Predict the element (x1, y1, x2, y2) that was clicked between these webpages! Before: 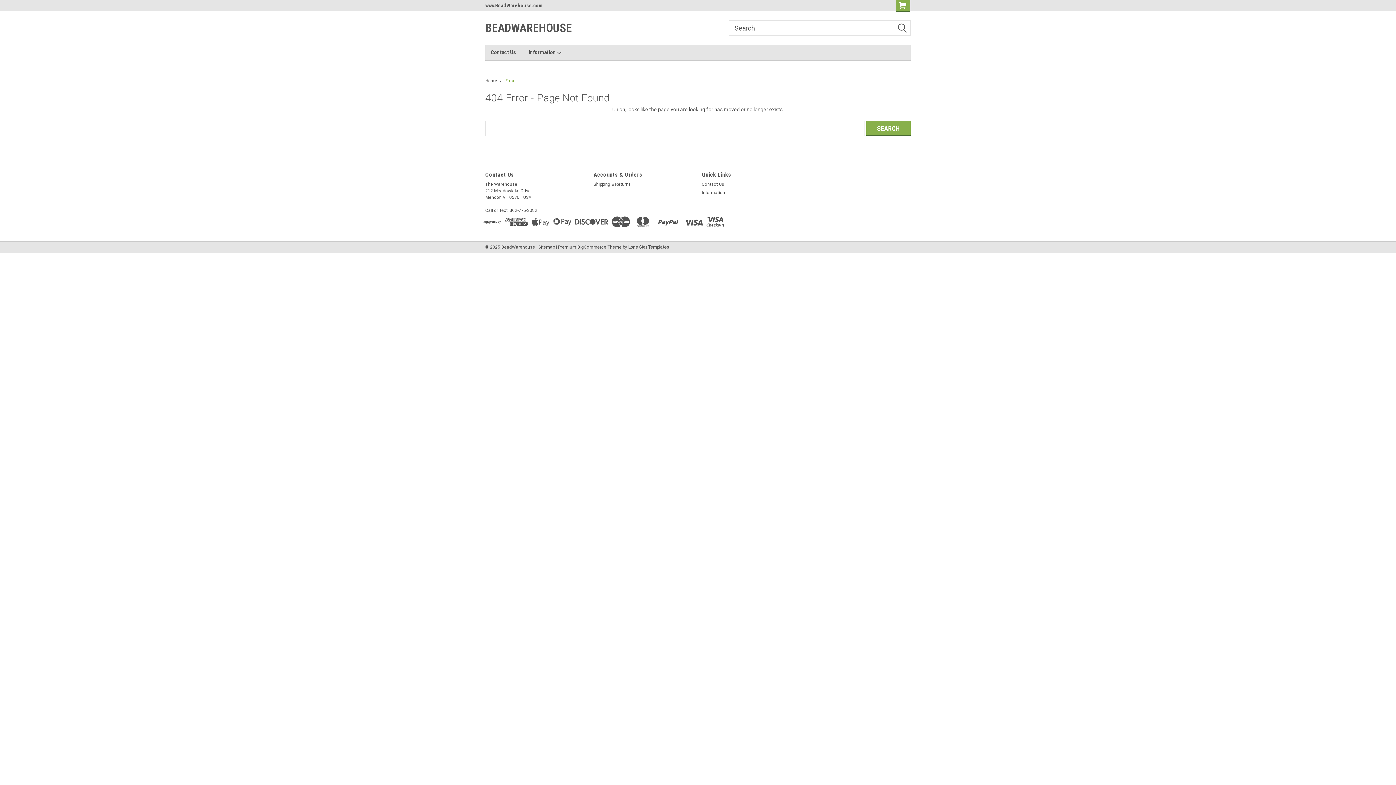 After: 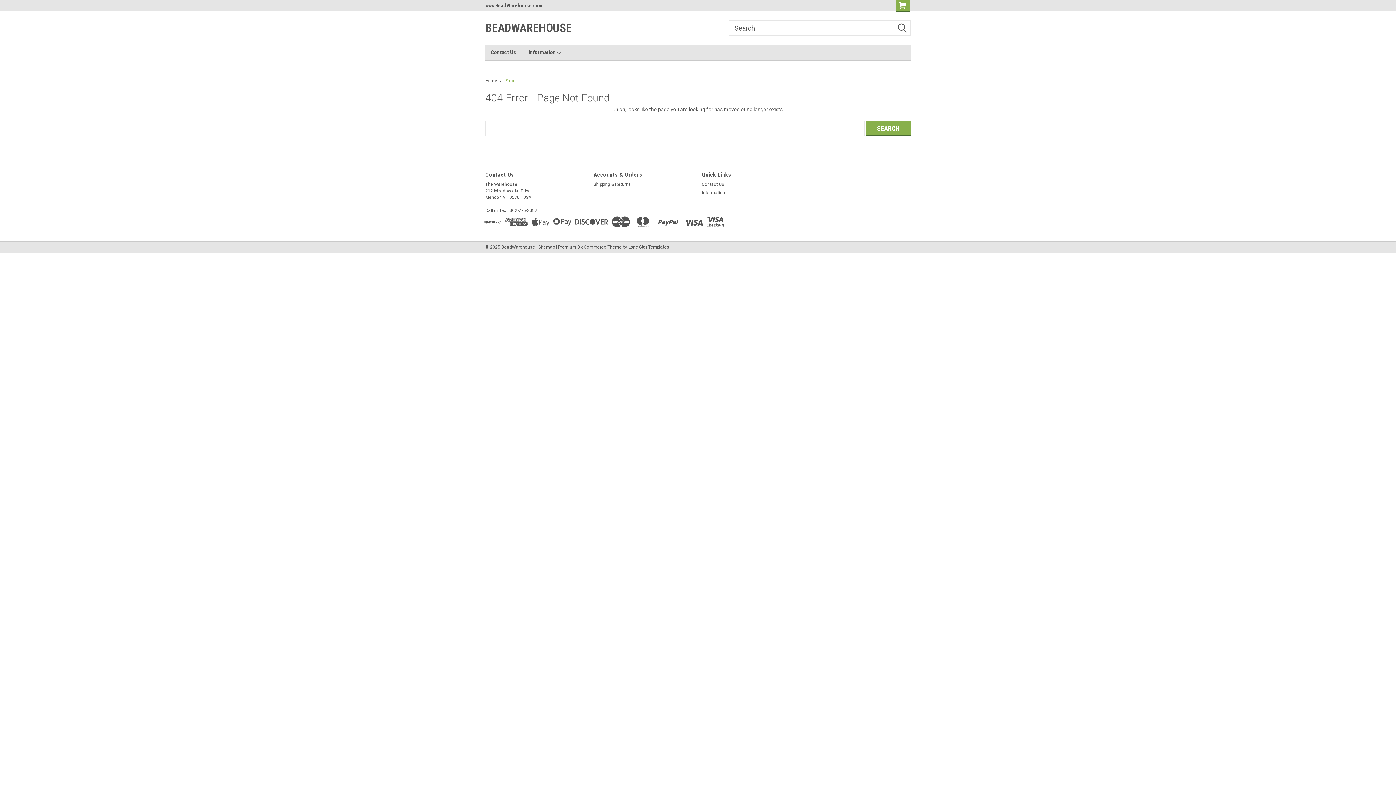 Action: label: Error bbox: (505, 78, 514, 83)